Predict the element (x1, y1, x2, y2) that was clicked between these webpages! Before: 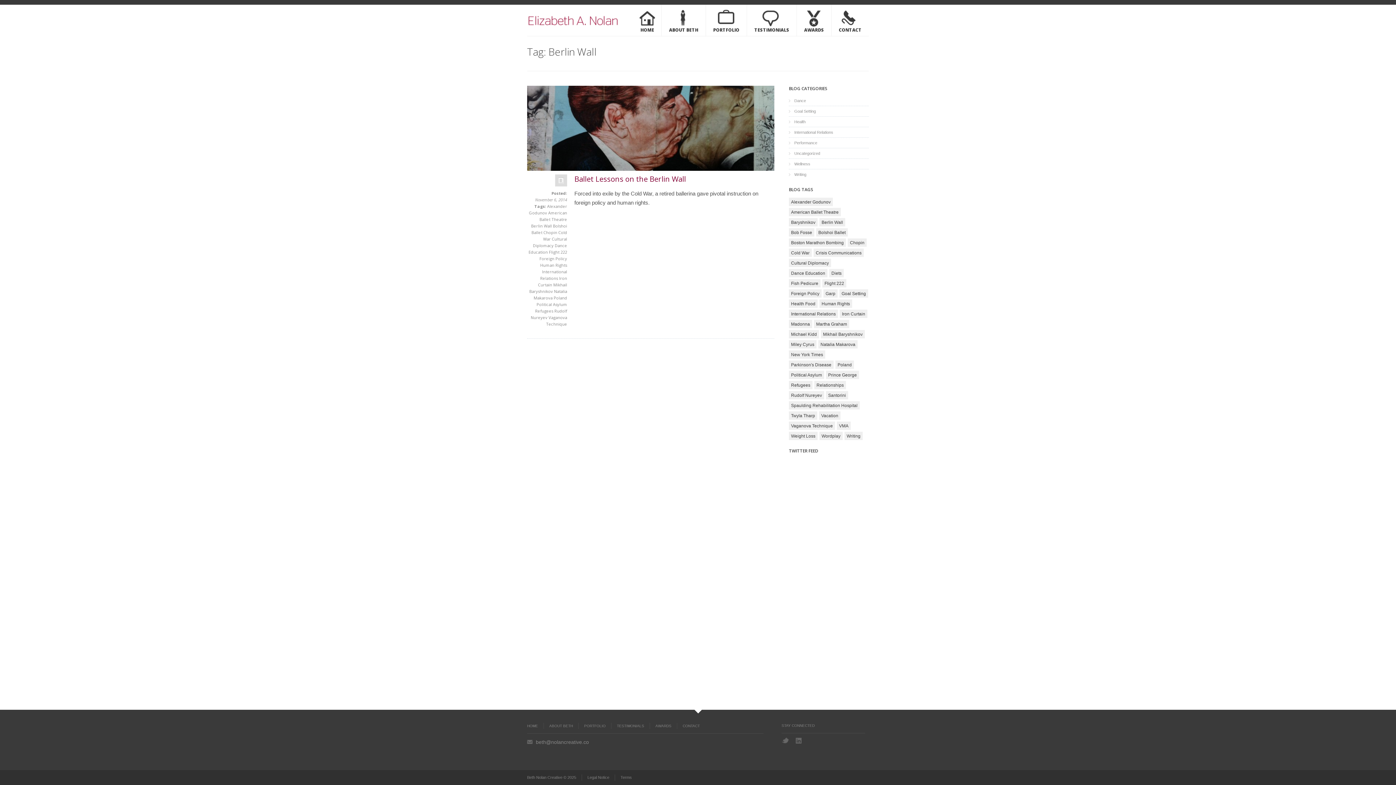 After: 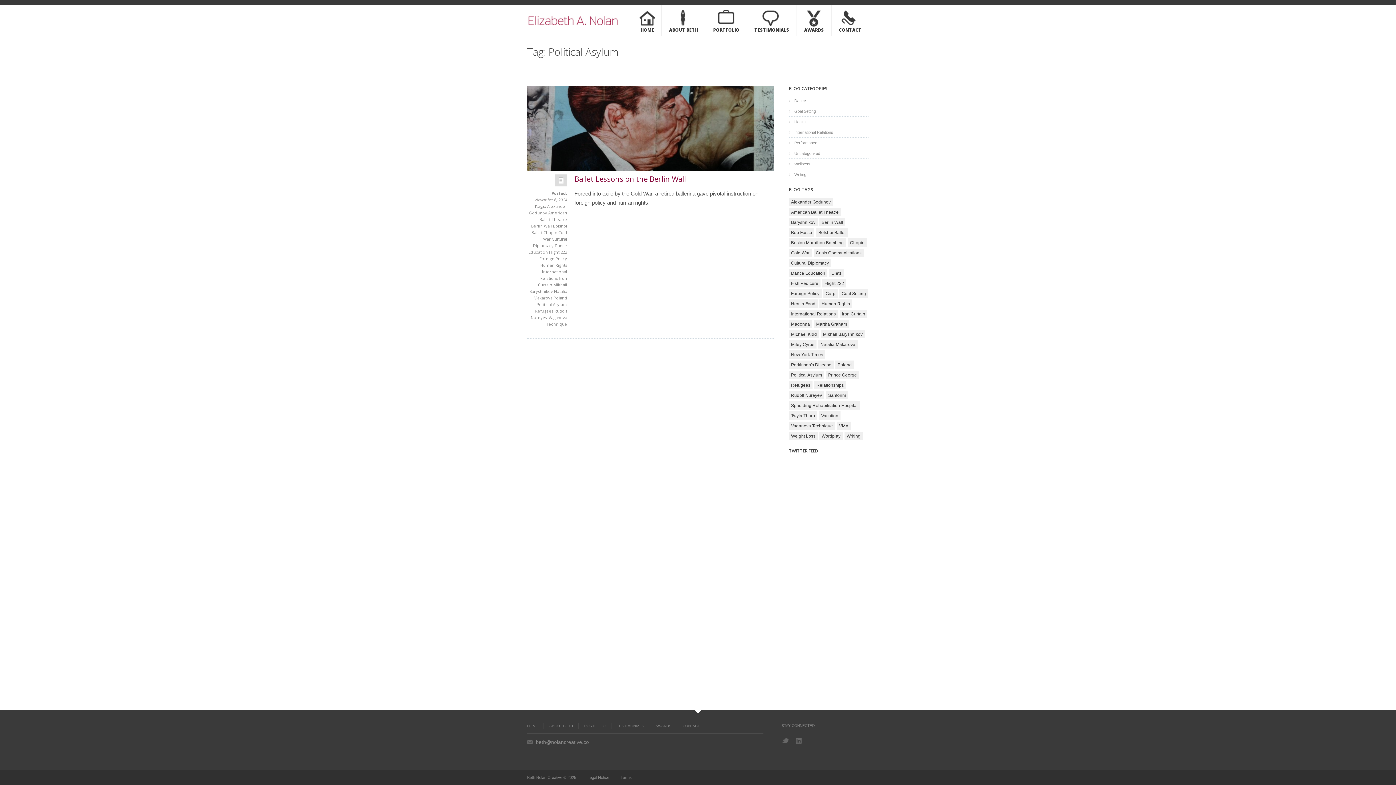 Action: bbox: (789, 370, 824, 379) label: Political Asylum